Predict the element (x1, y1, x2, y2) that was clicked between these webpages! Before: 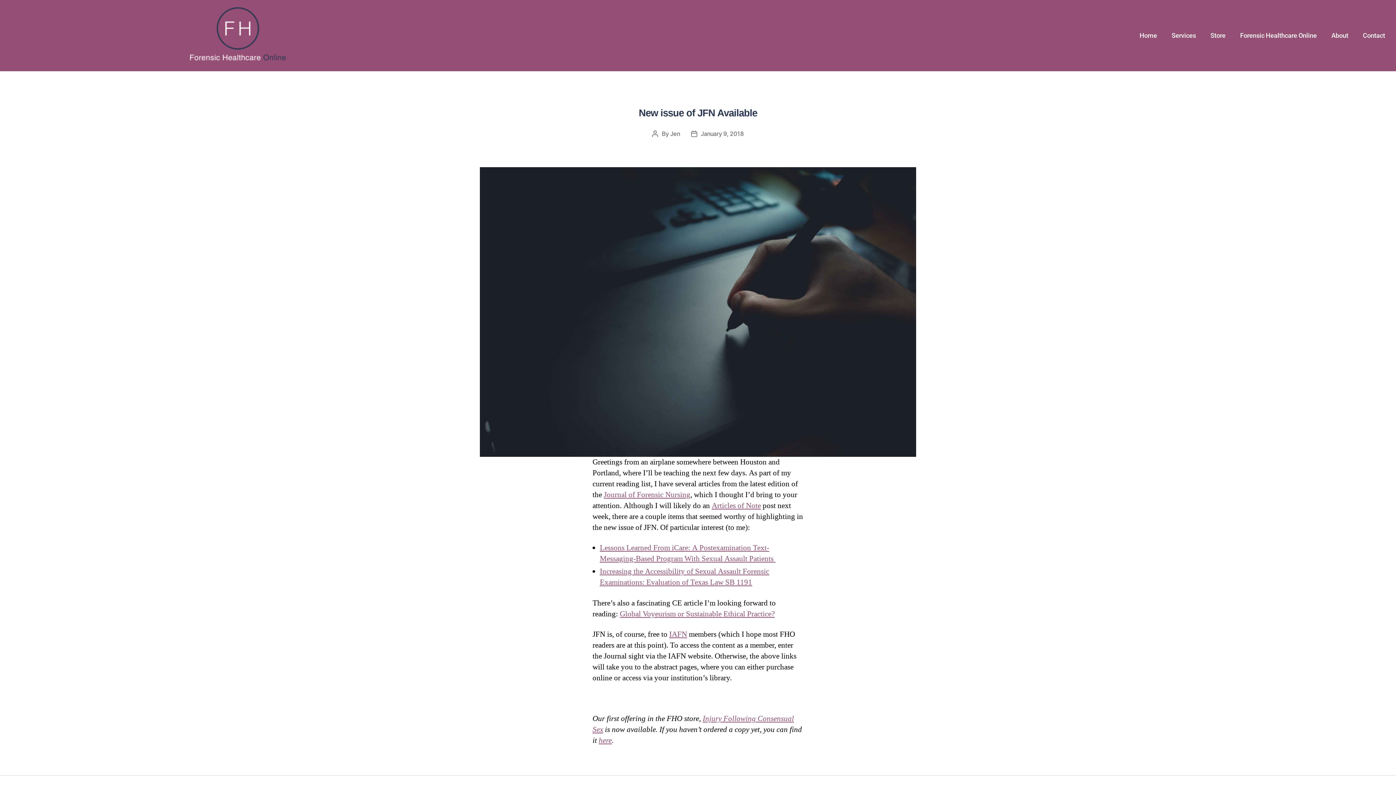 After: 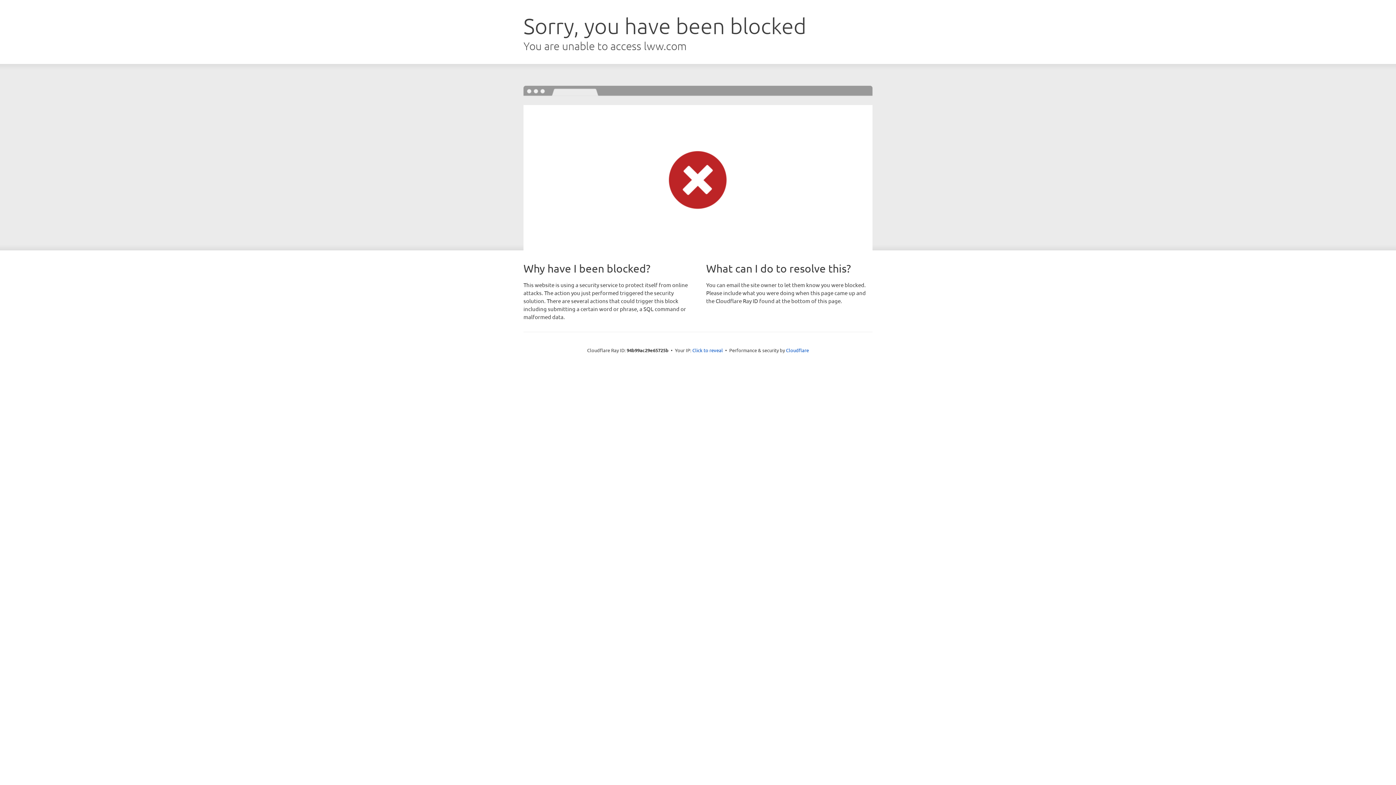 Action: label: Journal of Forensic Nursing bbox: (604, 490, 690, 500)